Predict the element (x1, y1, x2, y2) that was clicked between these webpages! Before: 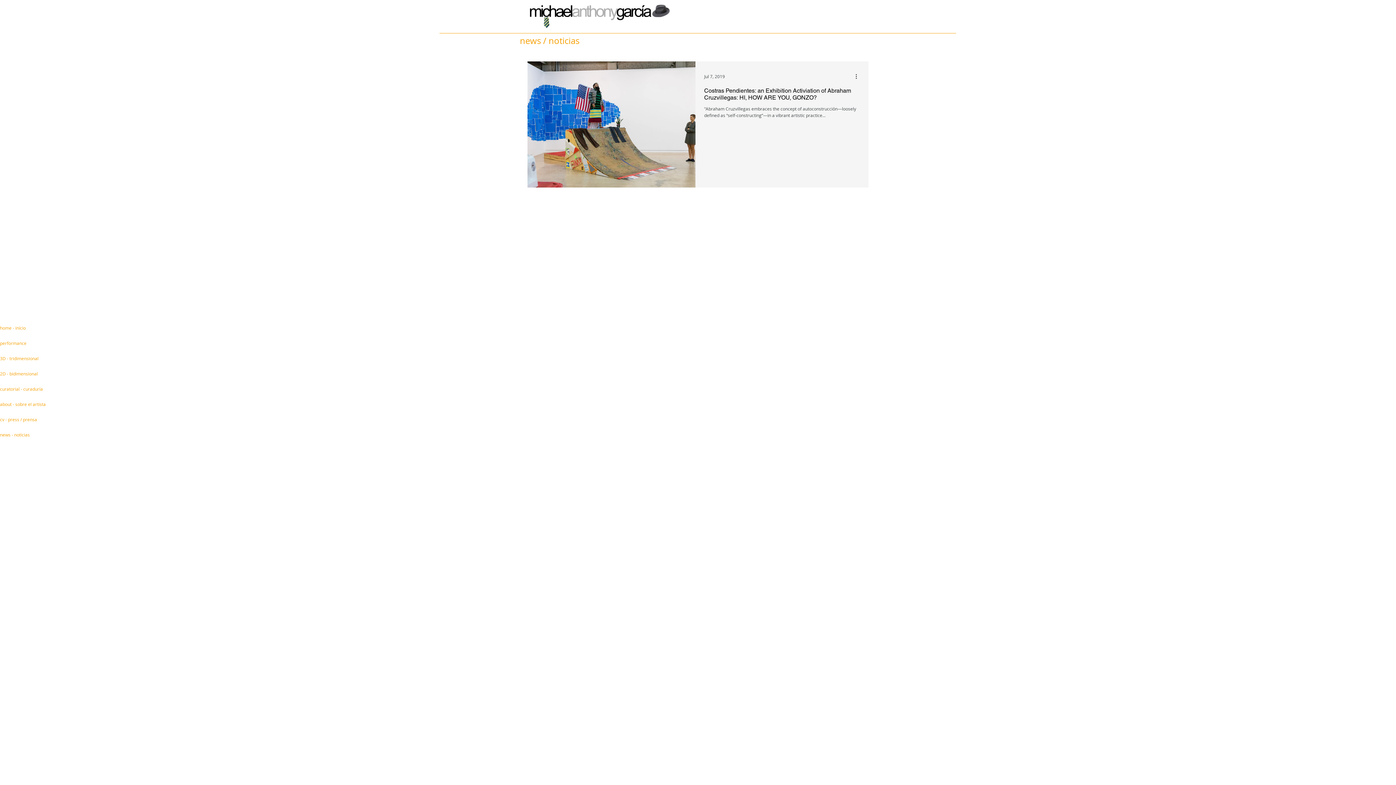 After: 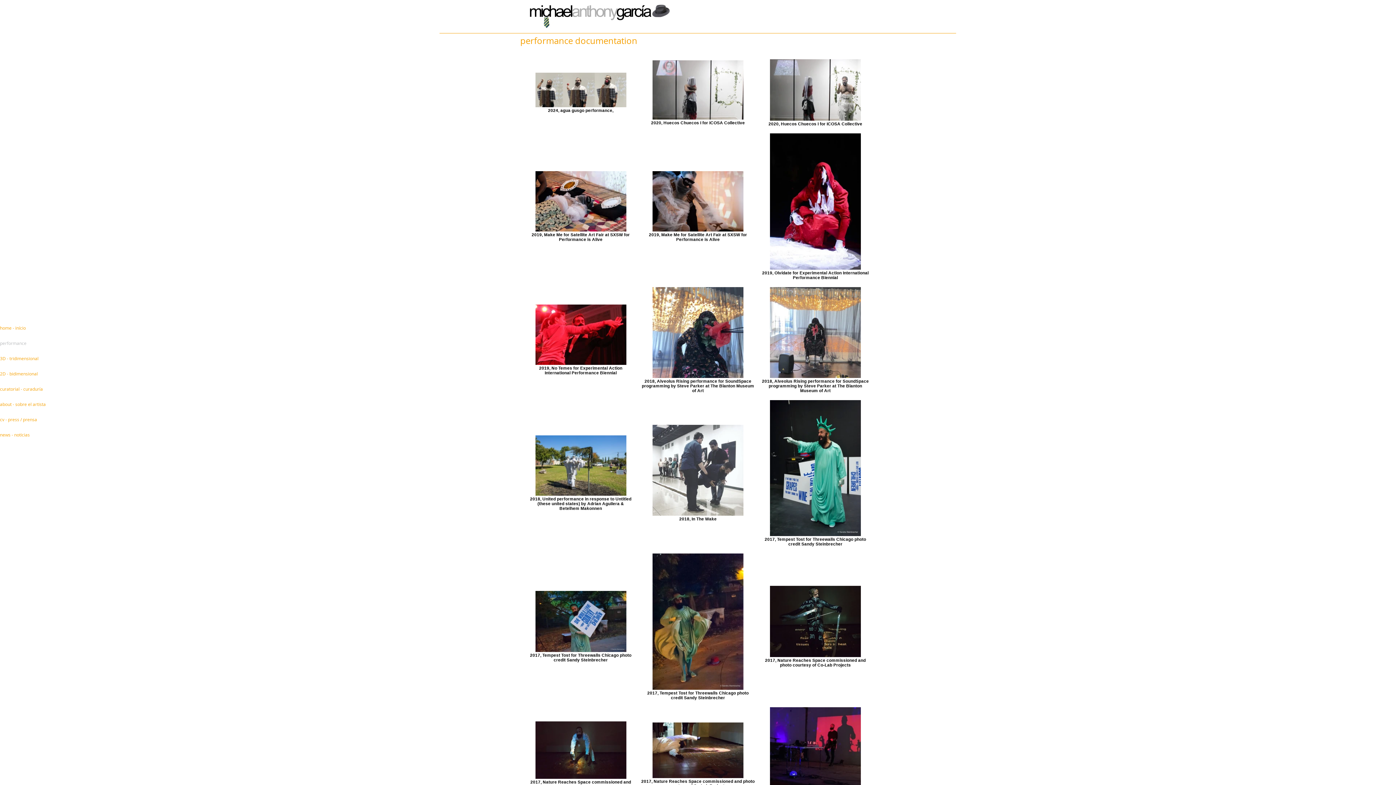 Action: bbox: (0, 335, 56, 350) label: performance